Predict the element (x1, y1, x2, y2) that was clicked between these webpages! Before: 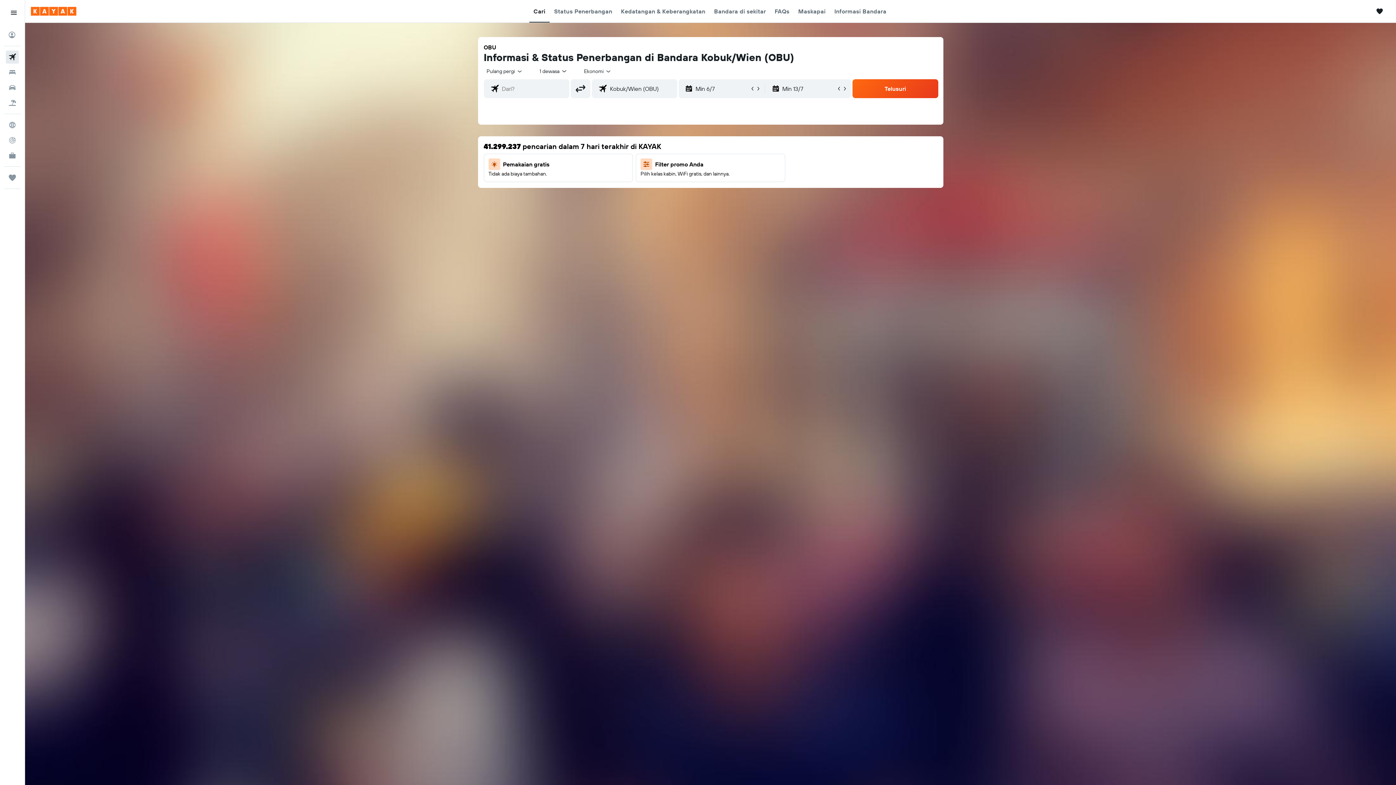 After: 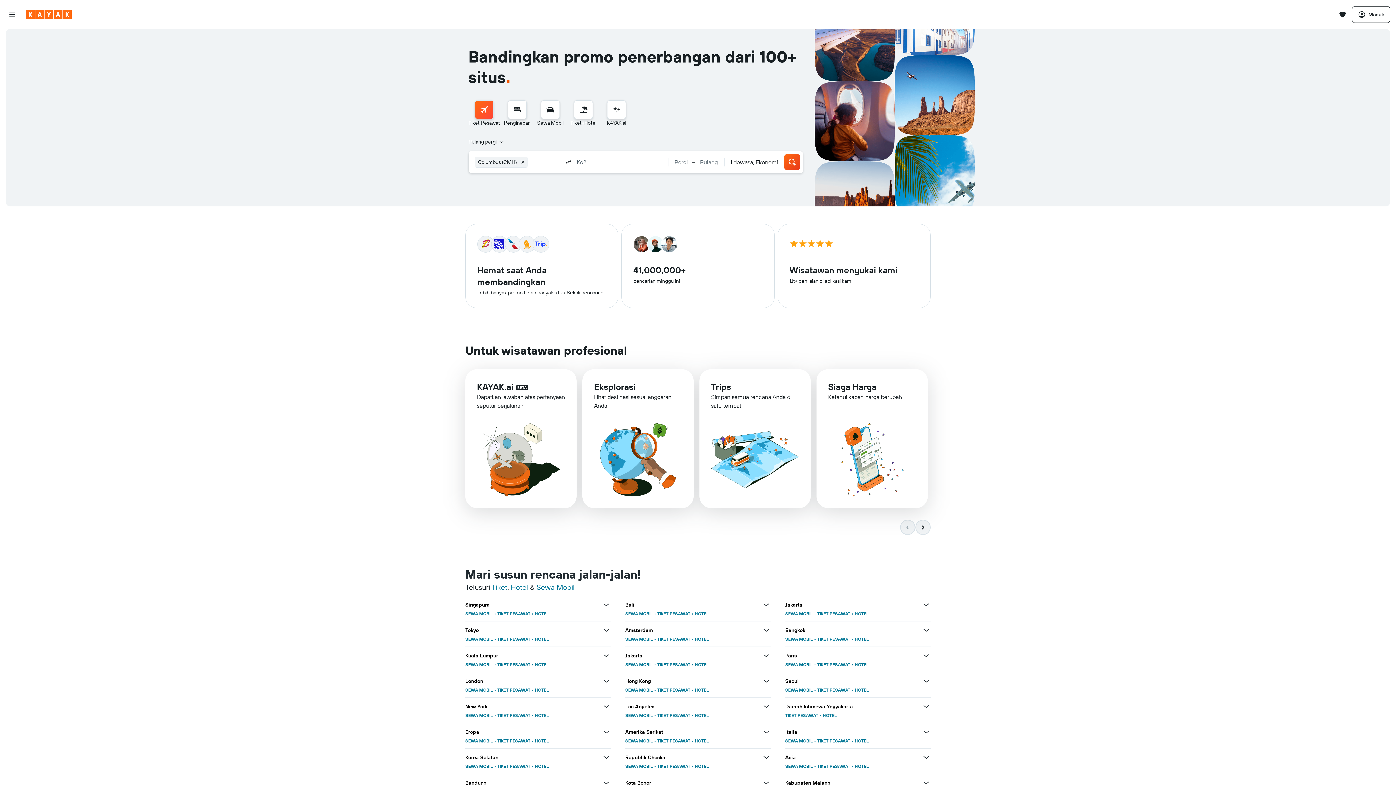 Action: bbox: (30, 6, 76, 15) label: Buka beranda kayak